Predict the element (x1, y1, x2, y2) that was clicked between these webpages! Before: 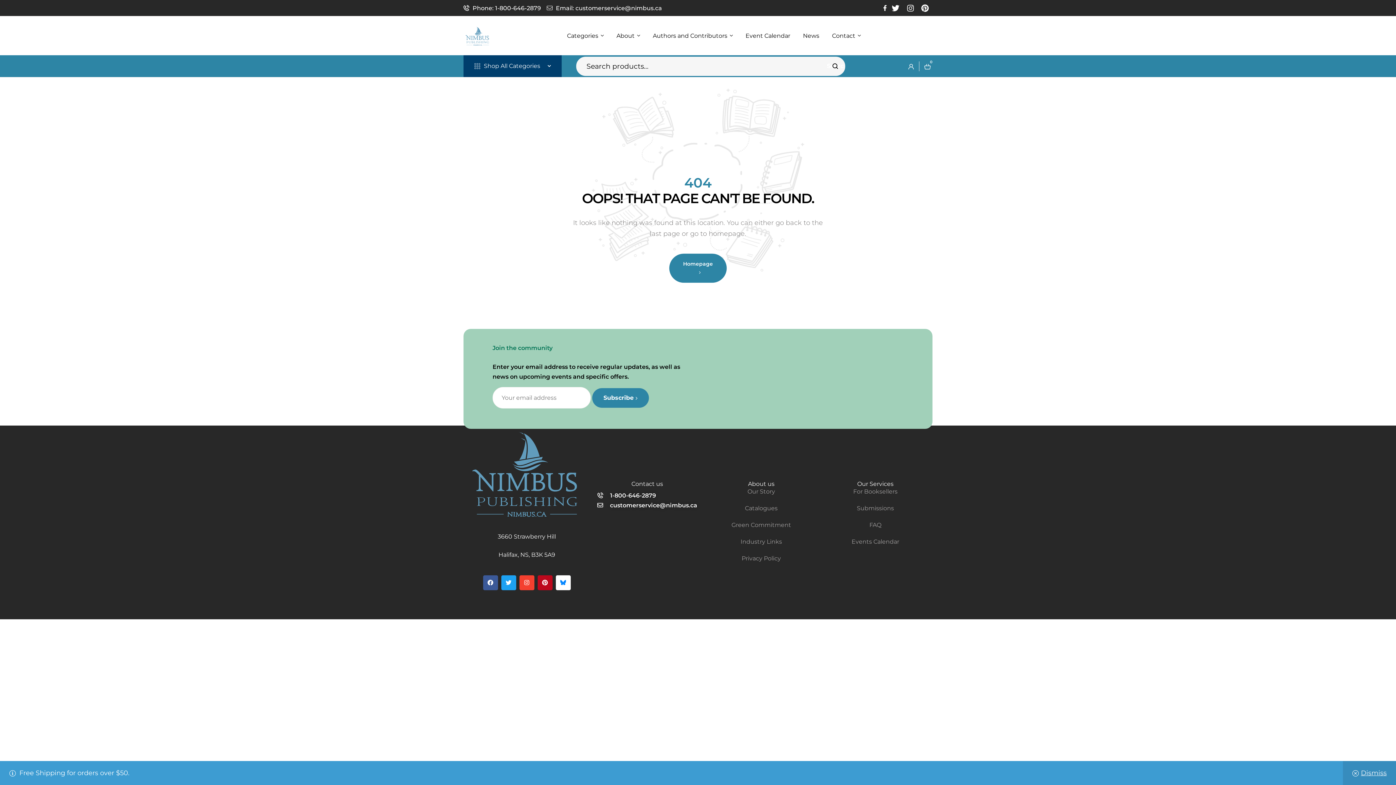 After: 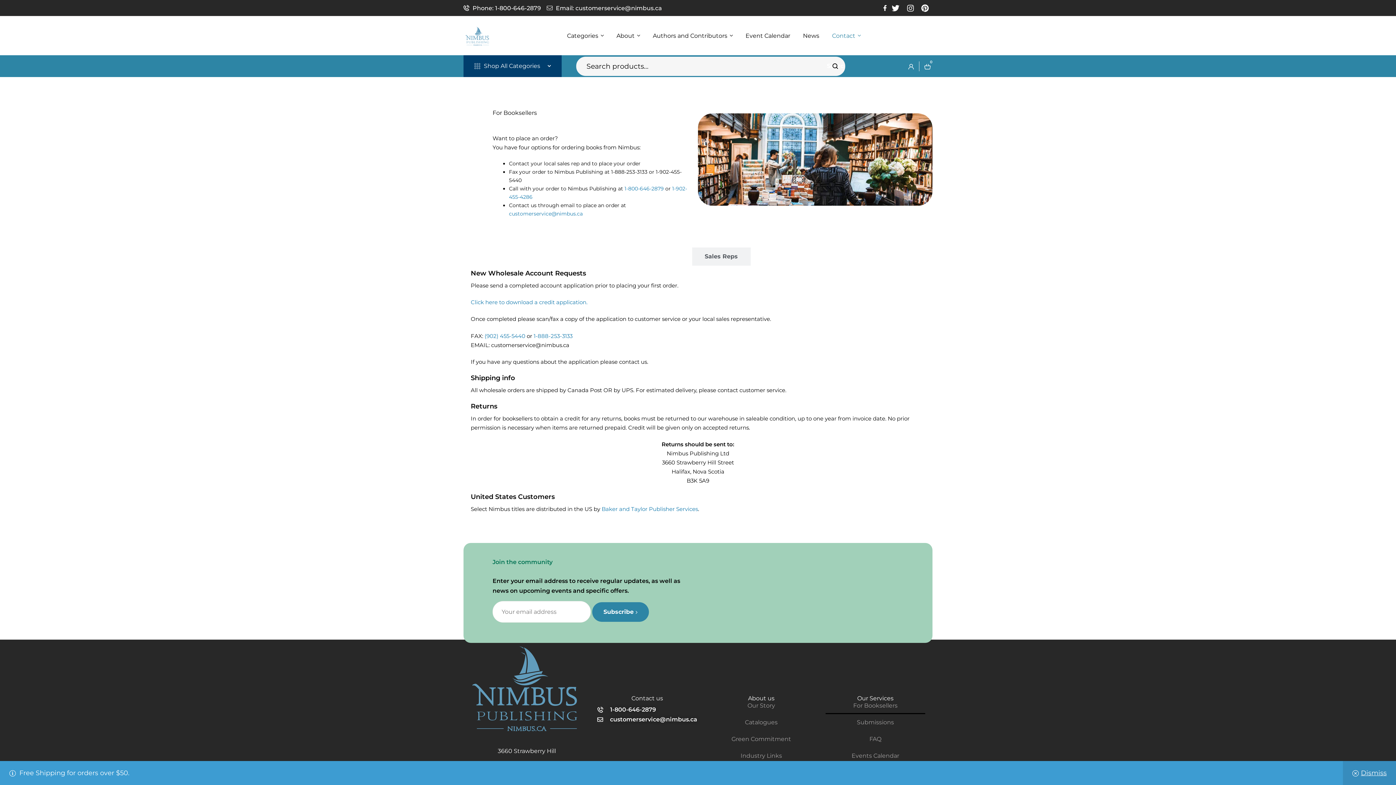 Action: label: For Booksellers bbox: (825, 483, 925, 500)